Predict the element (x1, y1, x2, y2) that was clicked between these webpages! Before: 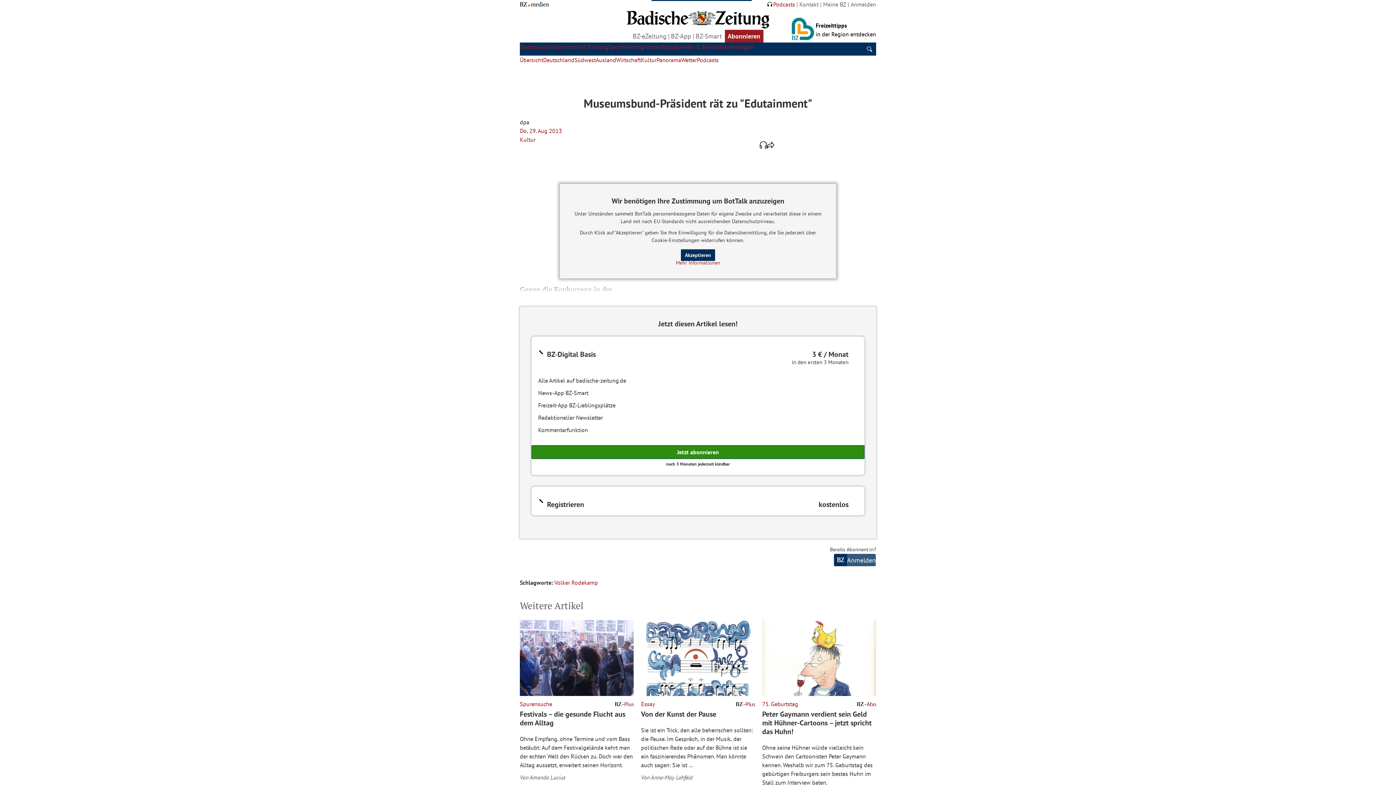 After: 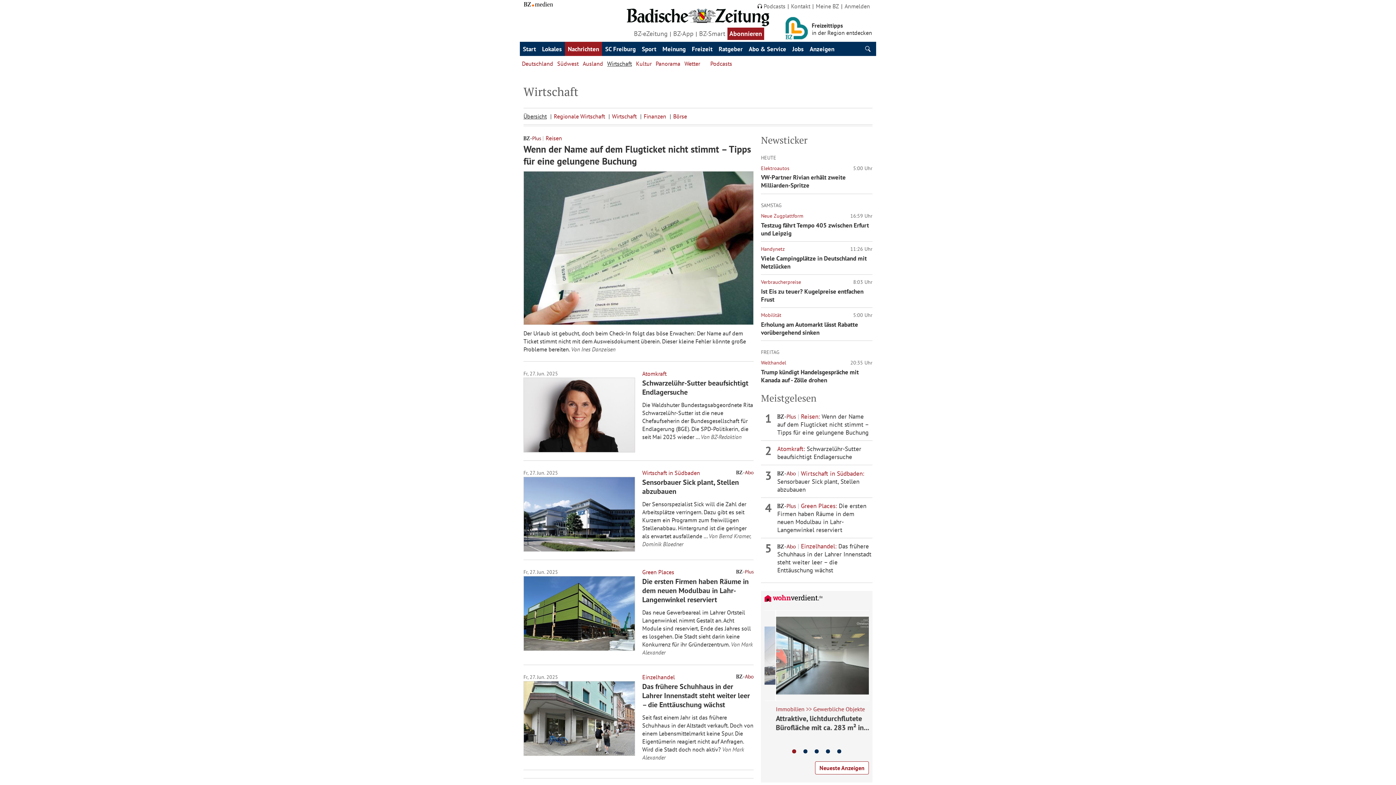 Action: bbox: (616, 56, 641, 63) label: Wirtschaft